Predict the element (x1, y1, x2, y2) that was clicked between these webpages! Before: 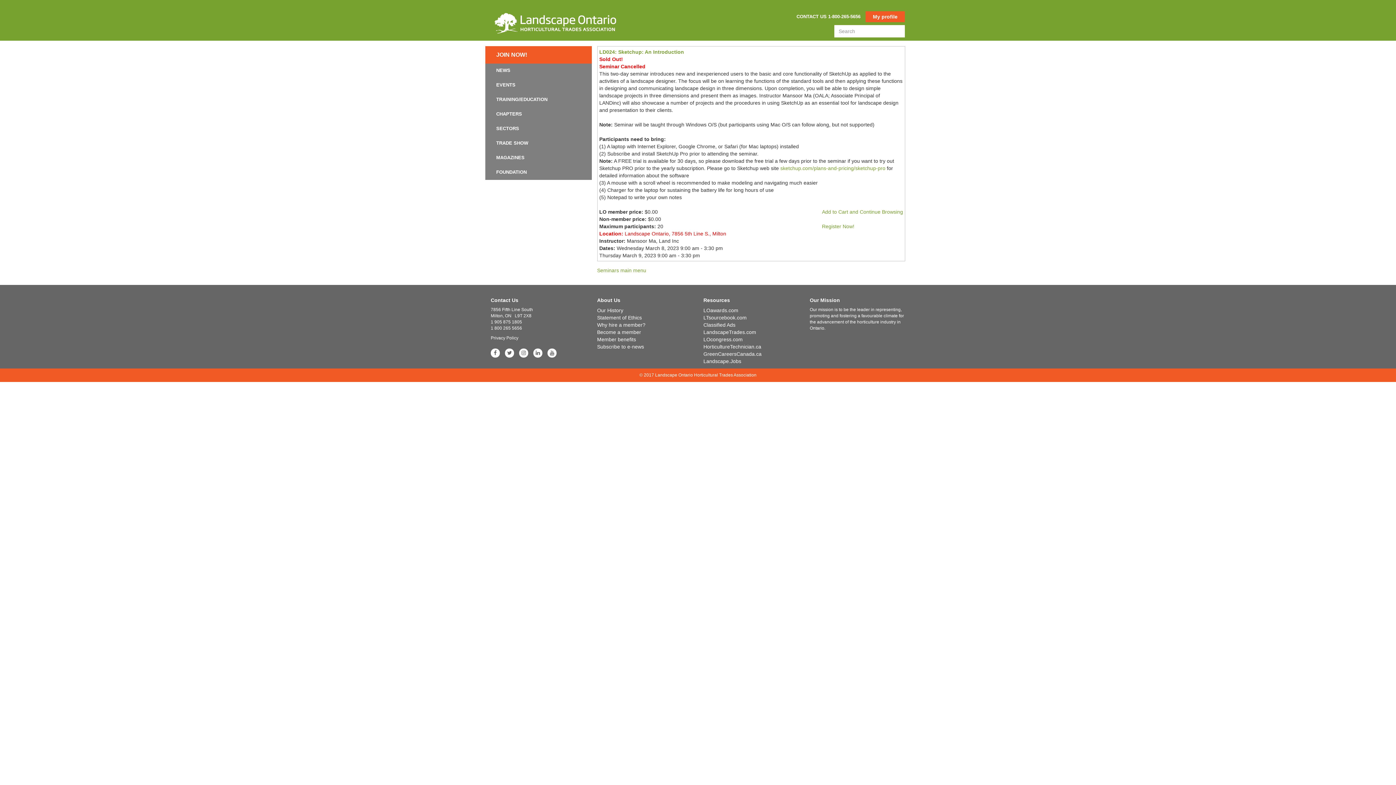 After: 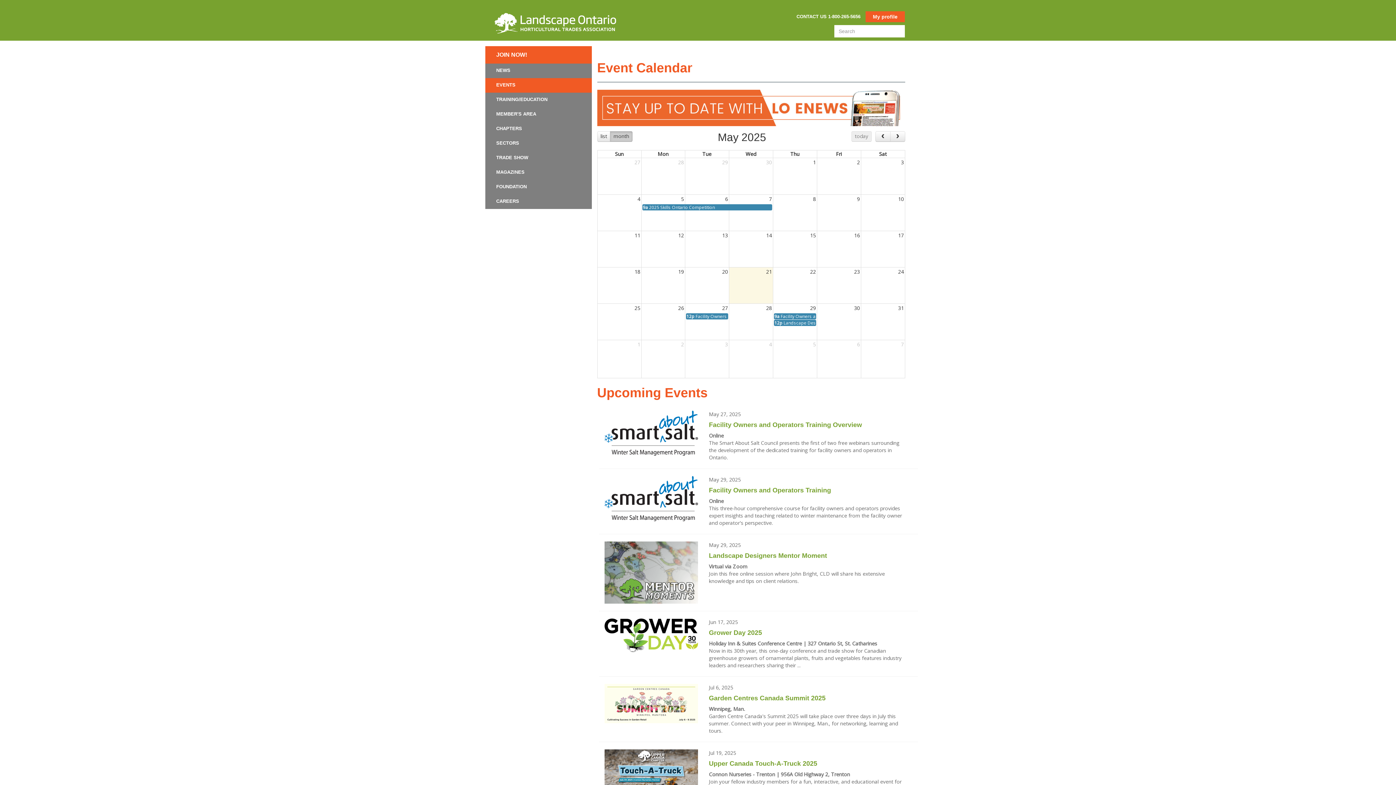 Action: bbox: (492, 78, 519, 91) label: EVENTS